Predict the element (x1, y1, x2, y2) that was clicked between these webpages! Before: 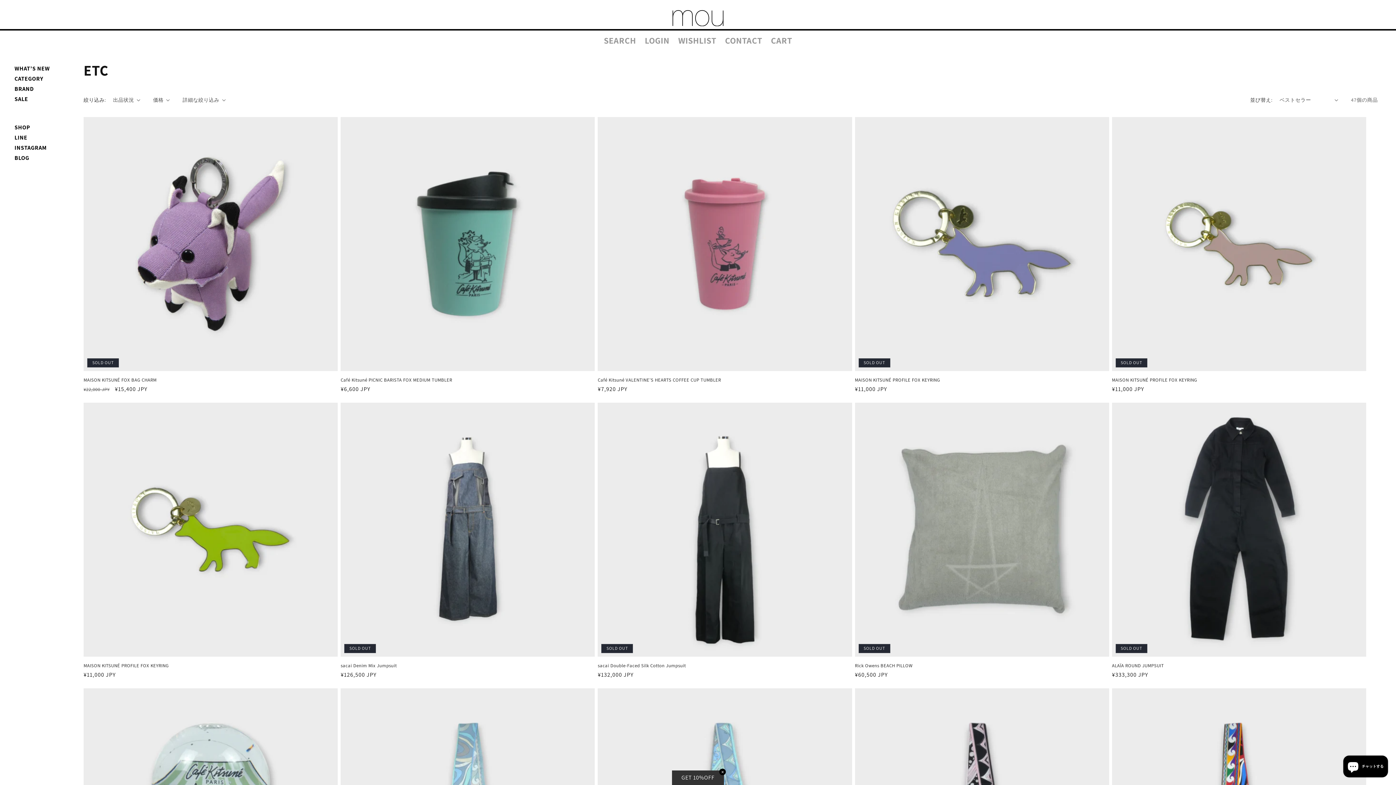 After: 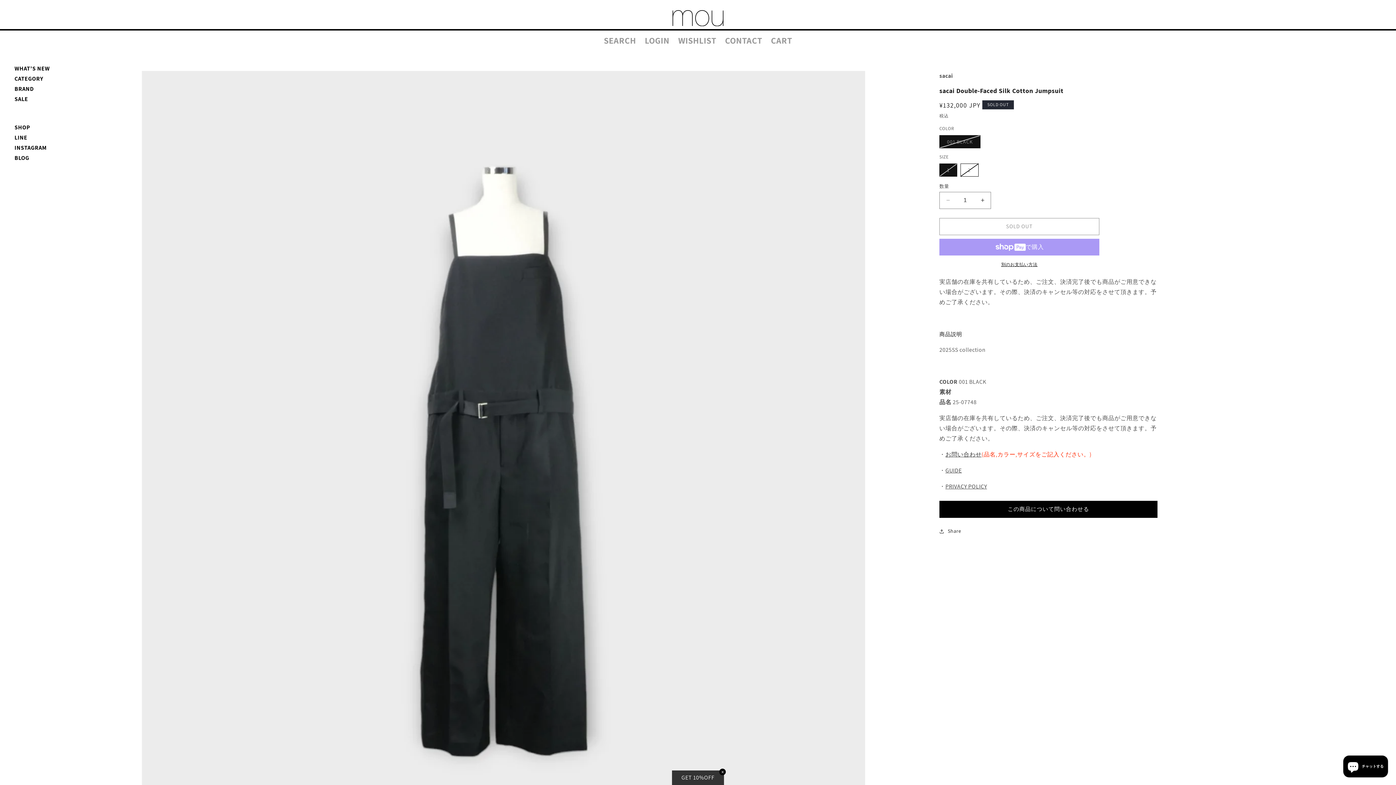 Action: bbox: (597, 663, 852, 669) label: sacai Double-Faced Silk Cotton Jumpsuit